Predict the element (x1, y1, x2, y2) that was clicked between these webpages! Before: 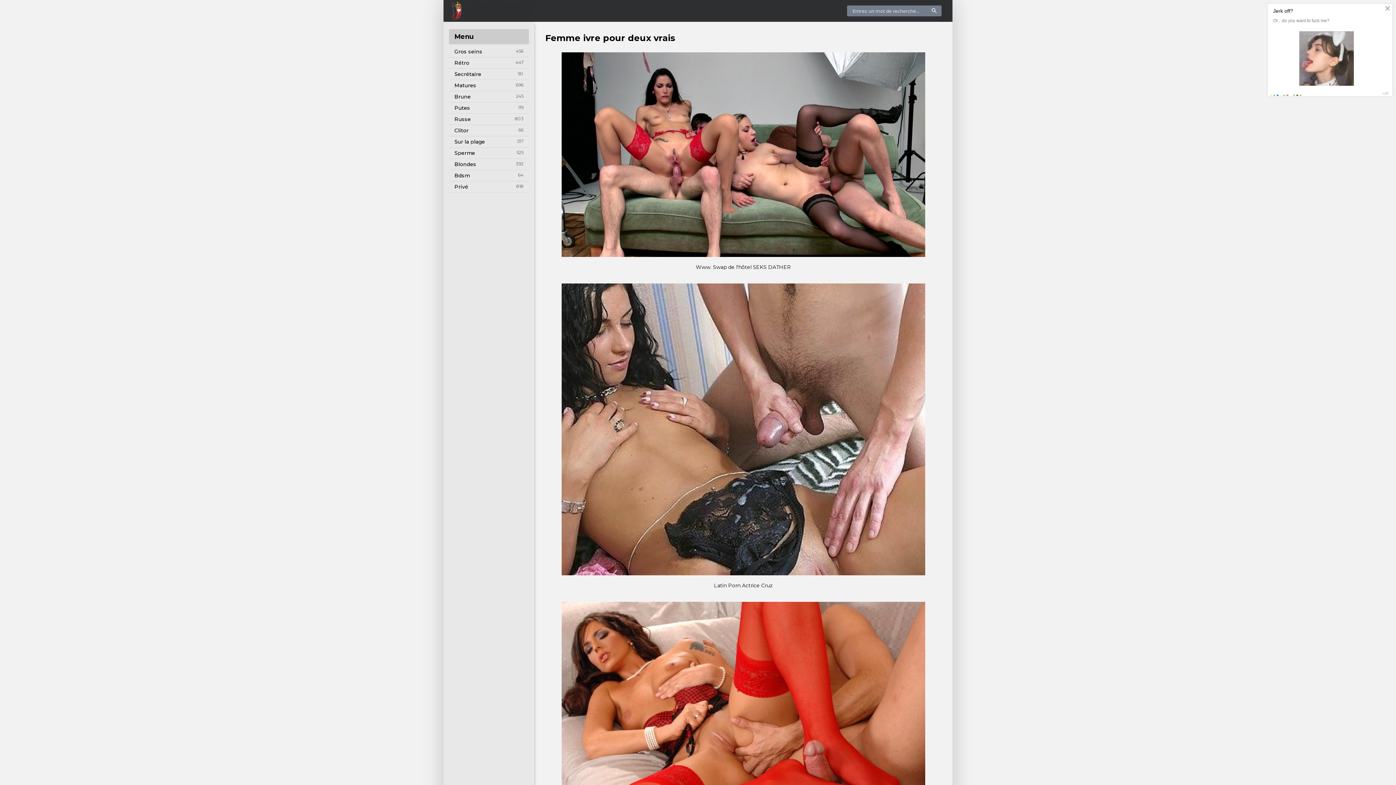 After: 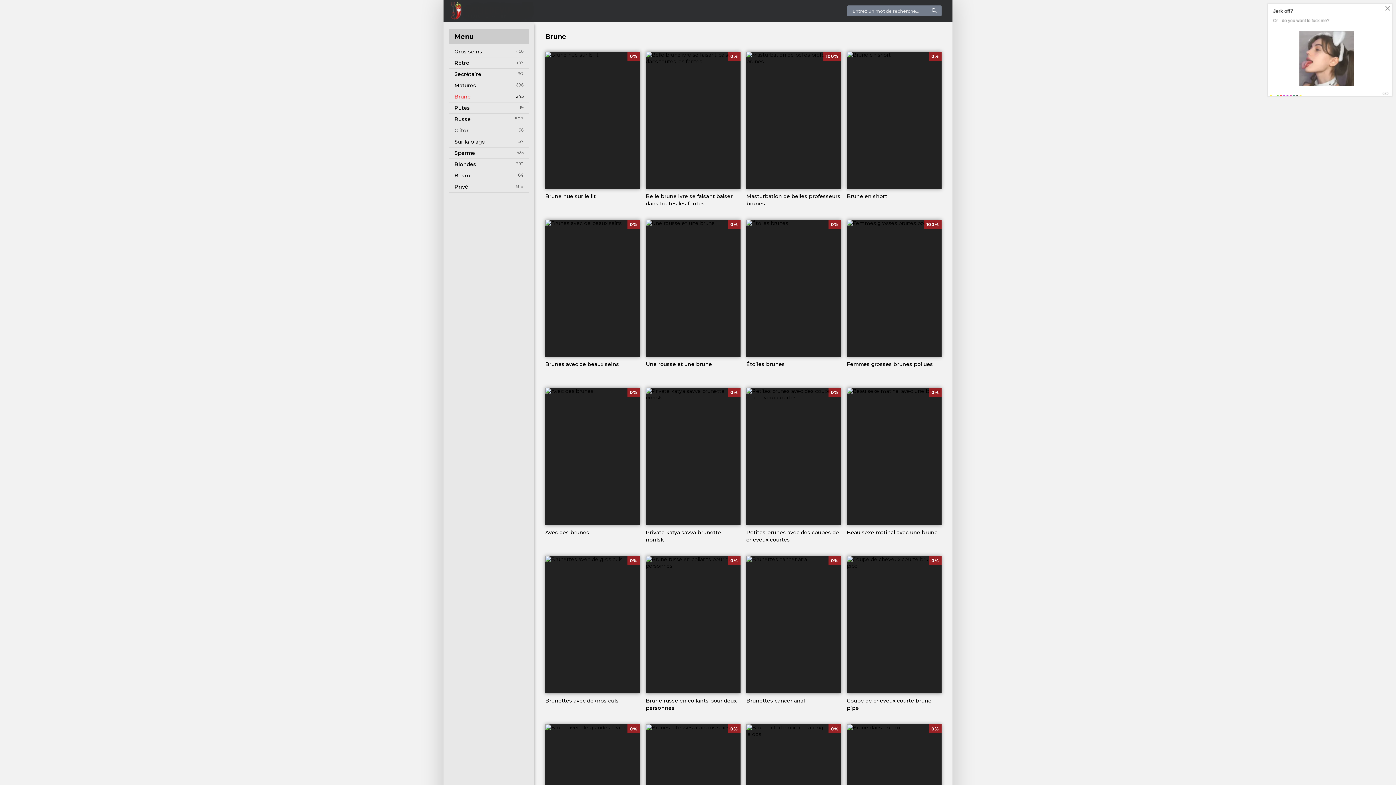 Action: bbox: (449, 91, 529, 102) label: Brune